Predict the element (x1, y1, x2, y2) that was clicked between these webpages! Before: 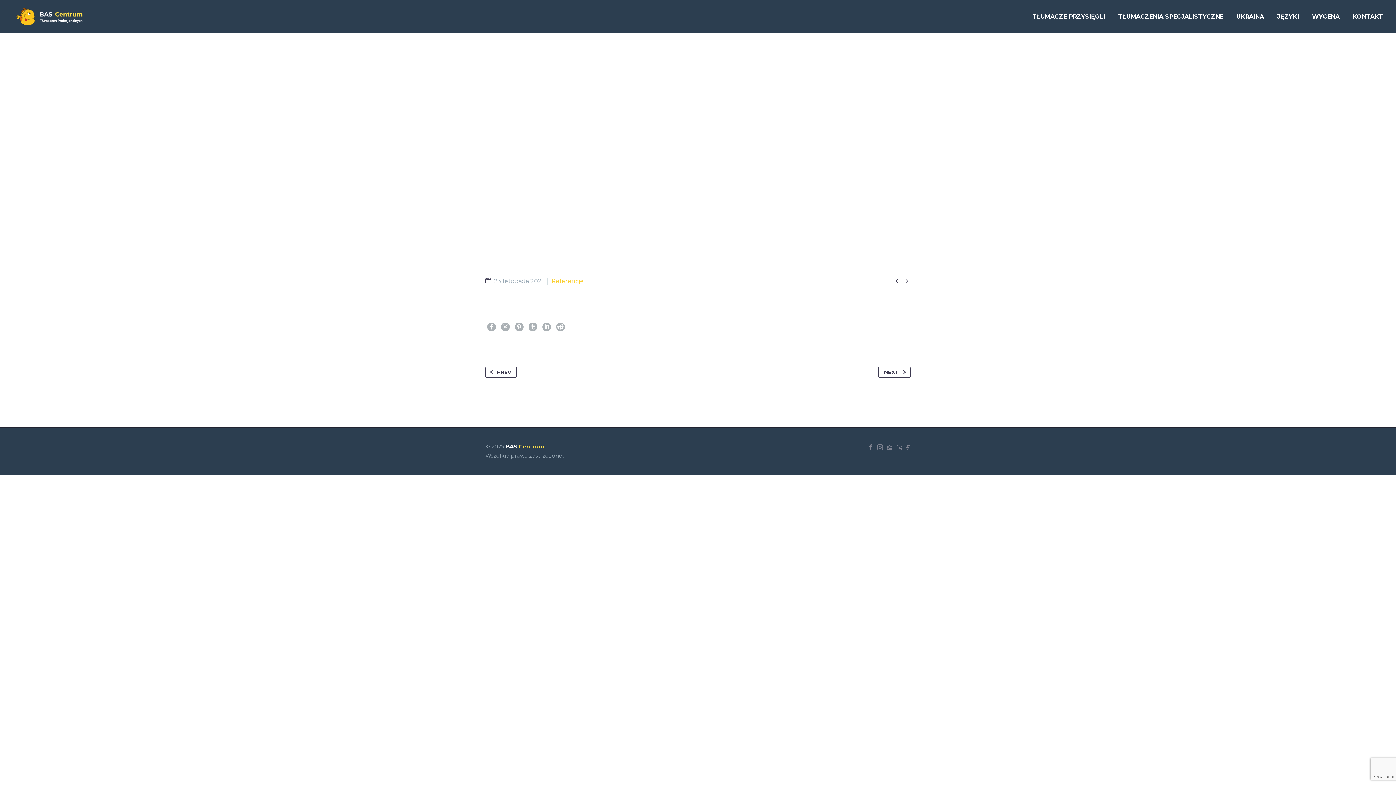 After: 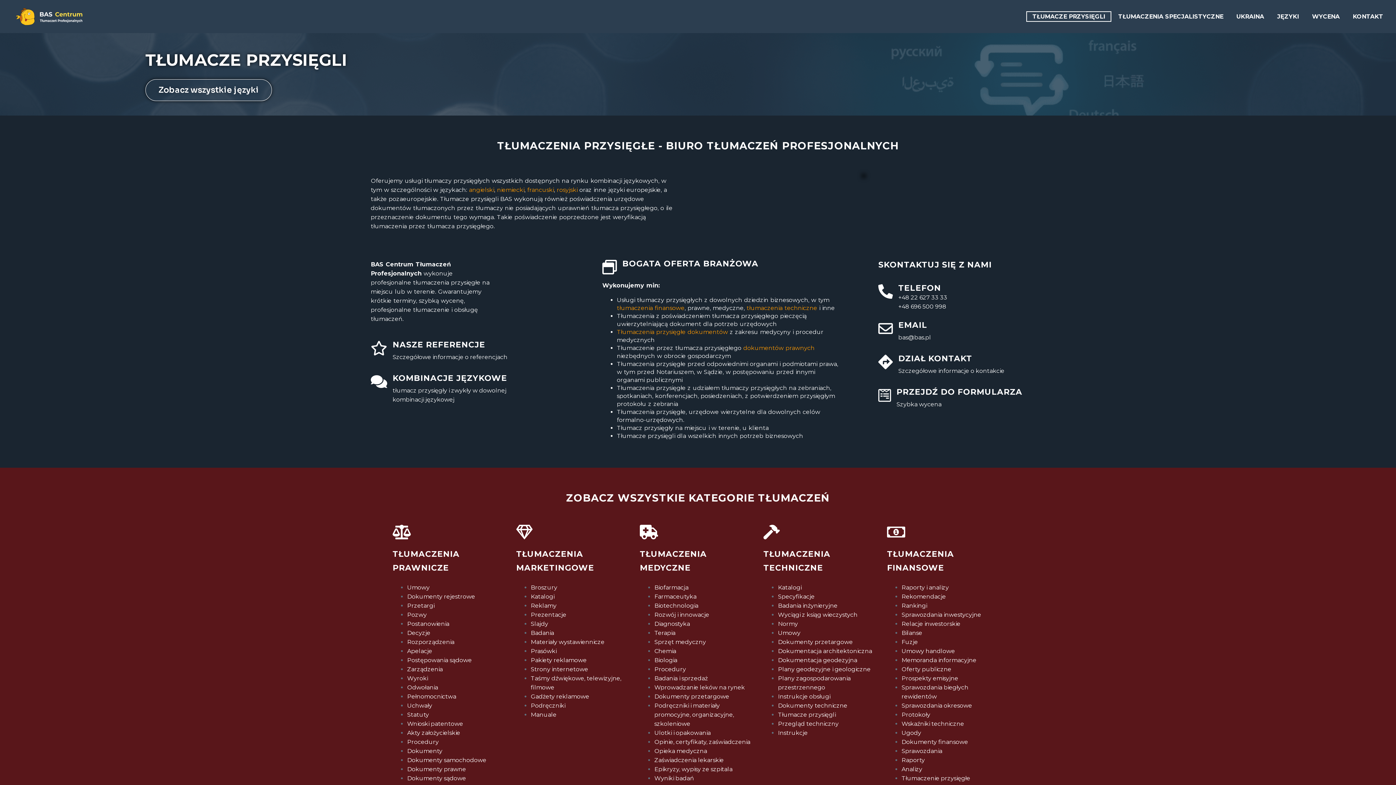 Action: bbox: (1027, 12, 1110, 21) label: TŁUMACZE PRZYSIĘGLI